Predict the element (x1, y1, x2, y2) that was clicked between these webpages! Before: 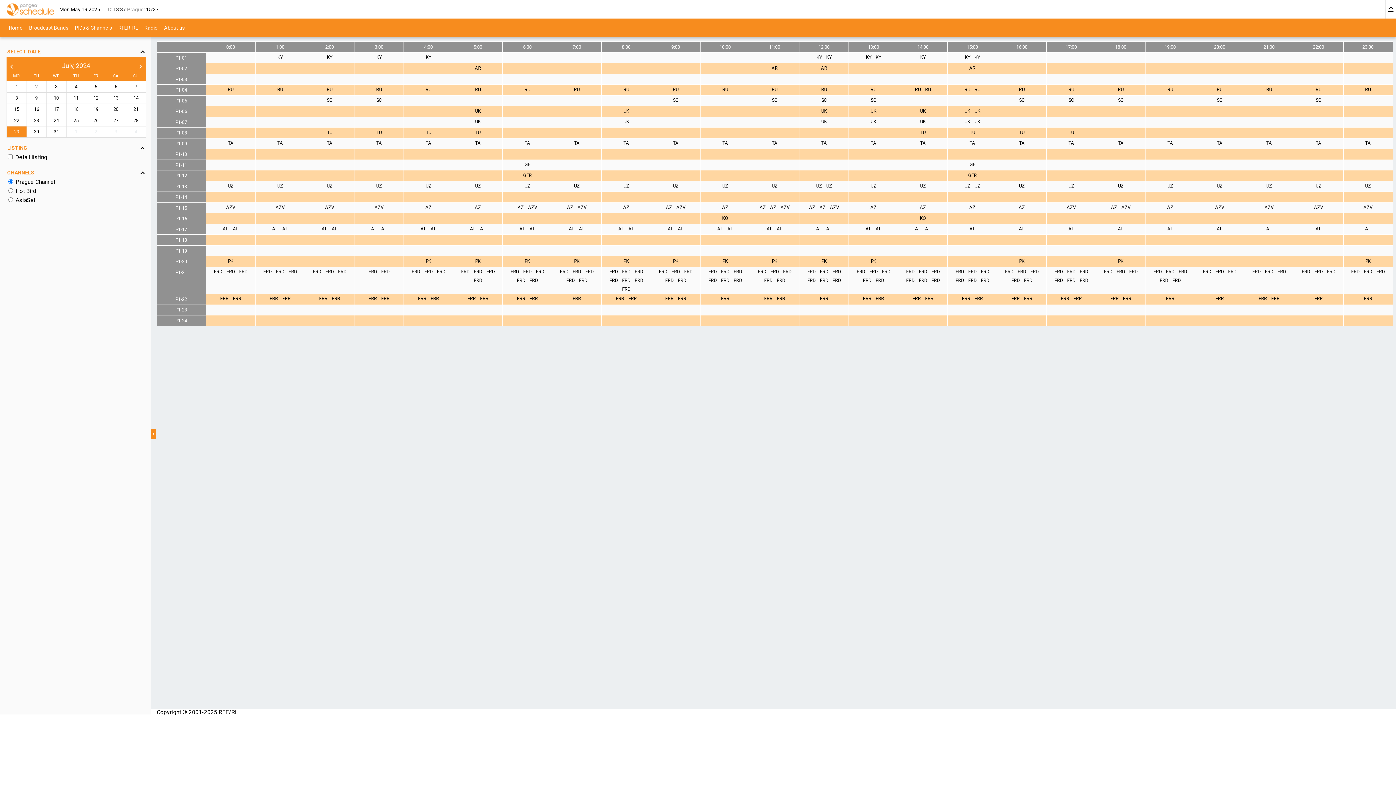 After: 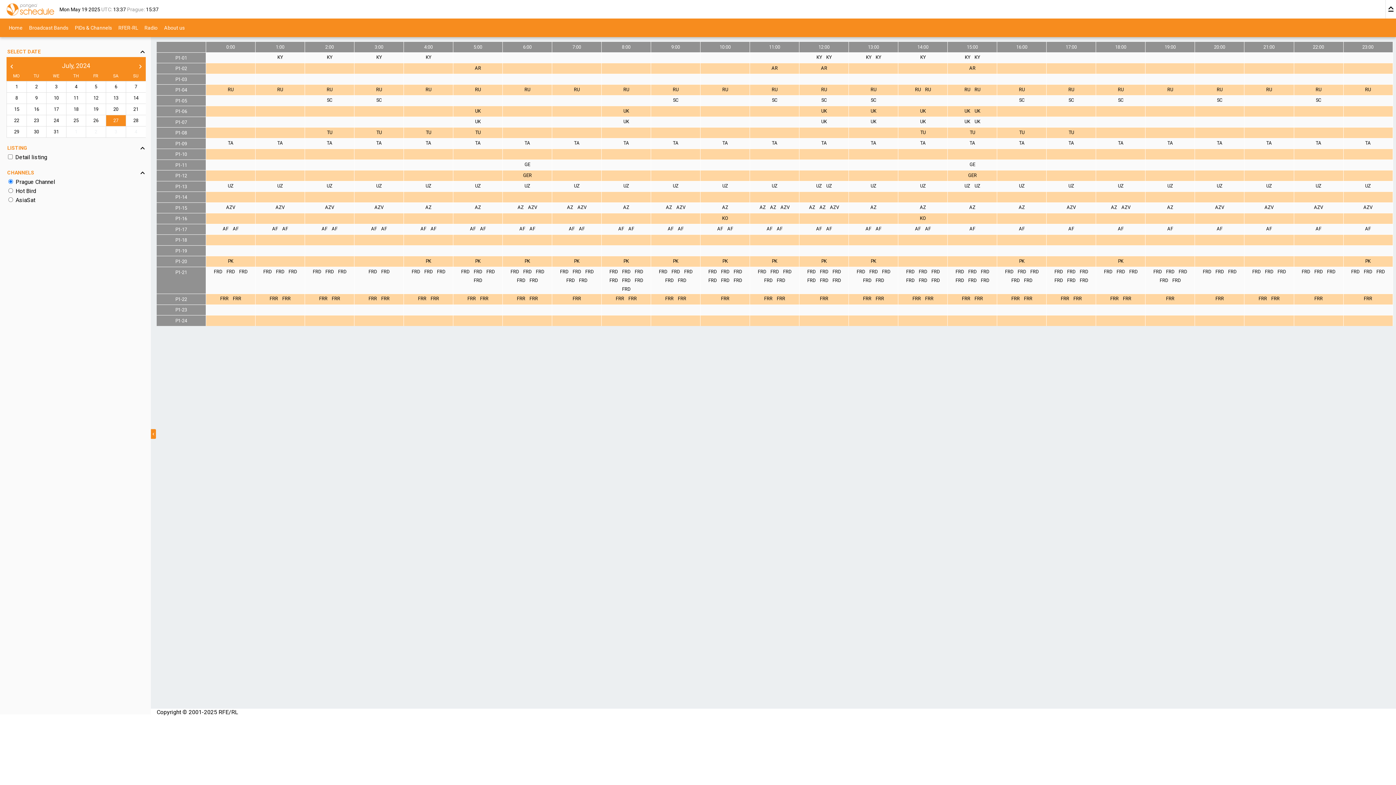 Action: label: 27 bbox: (113, 117, 118, 123)